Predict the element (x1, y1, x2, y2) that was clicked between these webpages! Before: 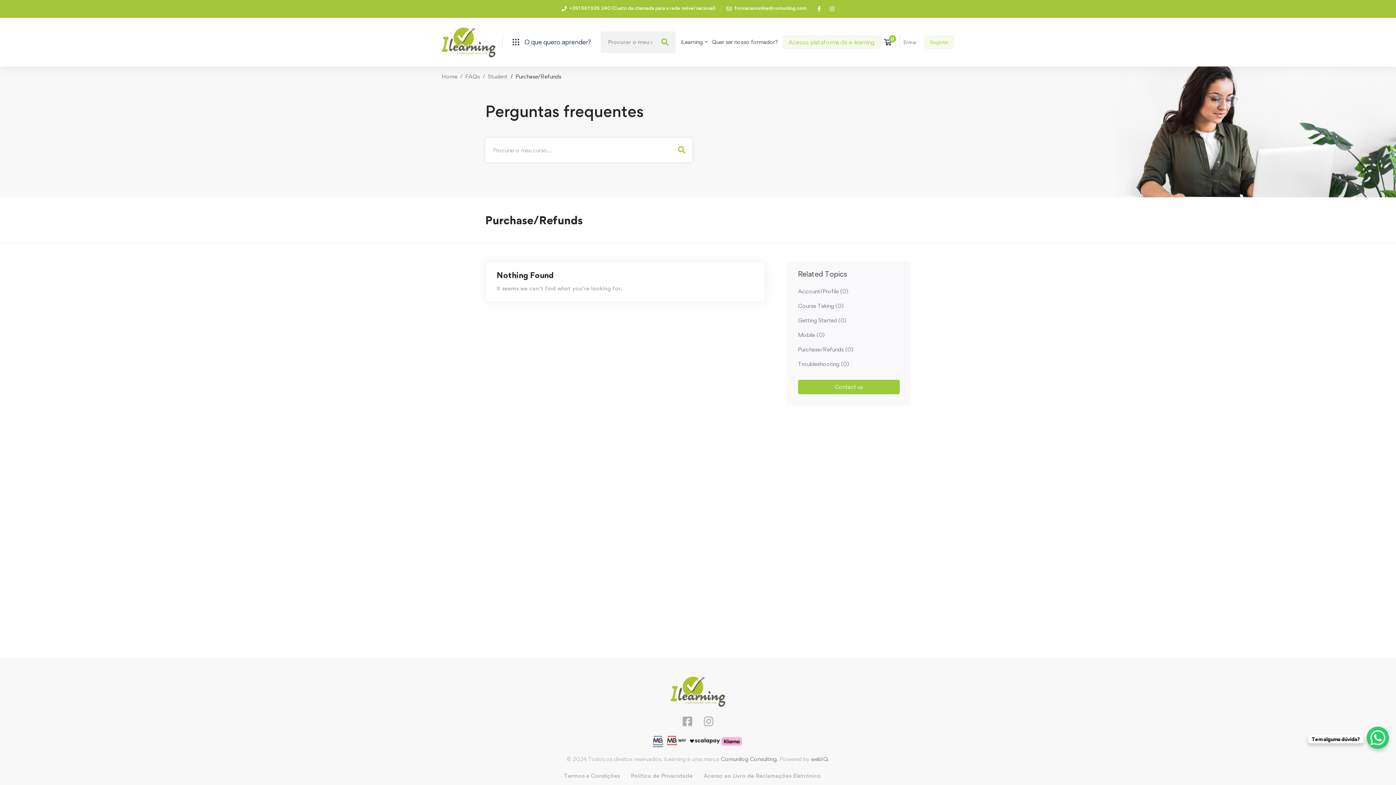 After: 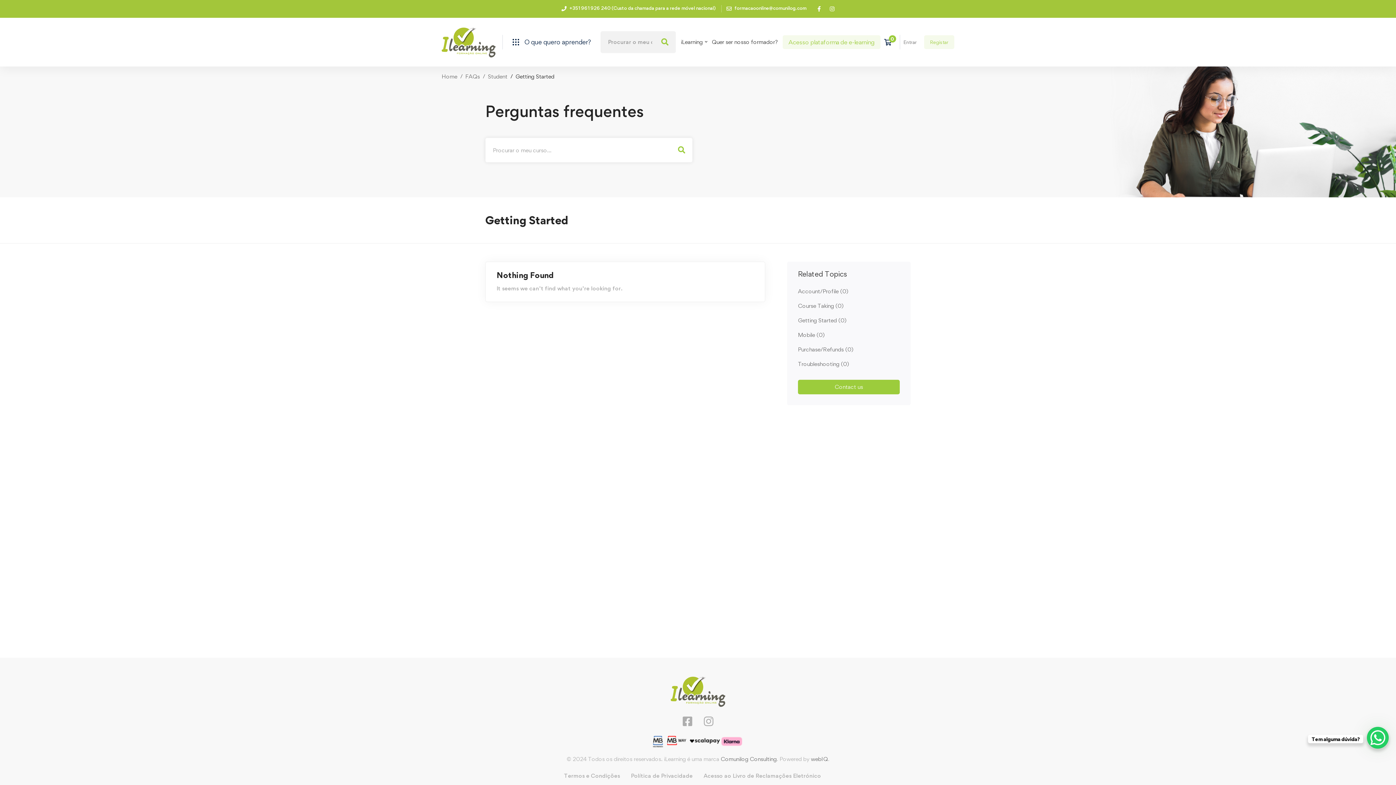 Action: label: Getting Started (0) bbox: (798, 316, 846, 323)